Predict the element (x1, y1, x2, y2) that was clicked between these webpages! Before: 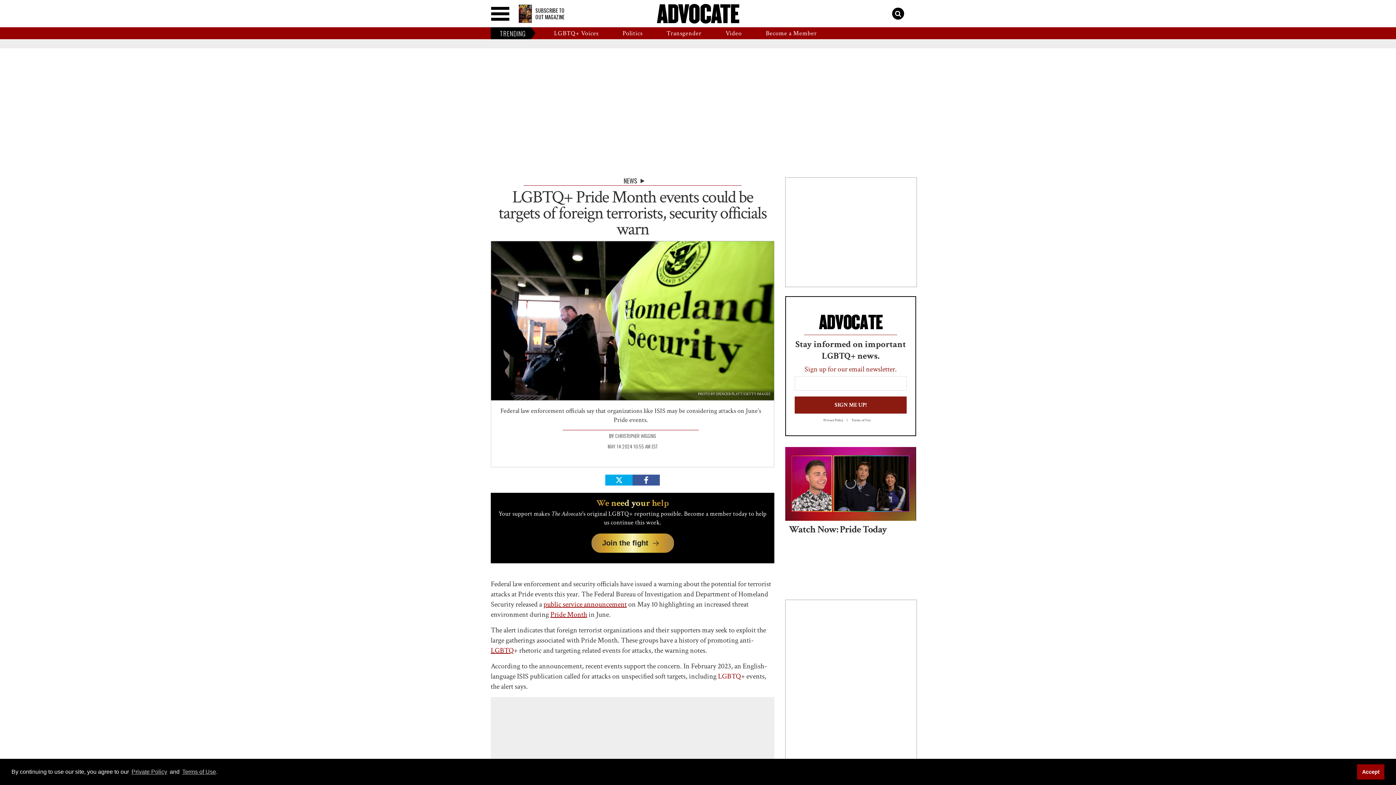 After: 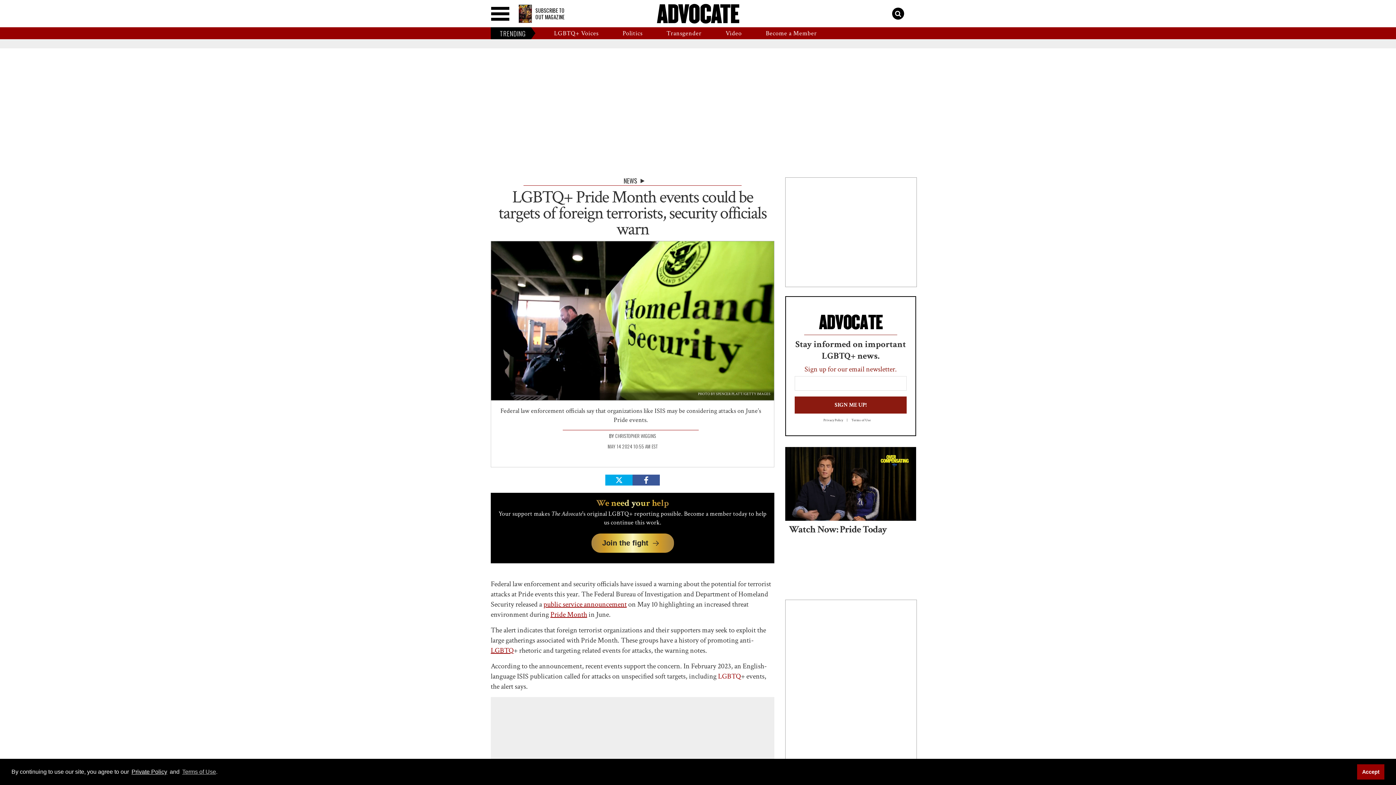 Action: label: Private Policy bbox: (130, 767, 168, 776)